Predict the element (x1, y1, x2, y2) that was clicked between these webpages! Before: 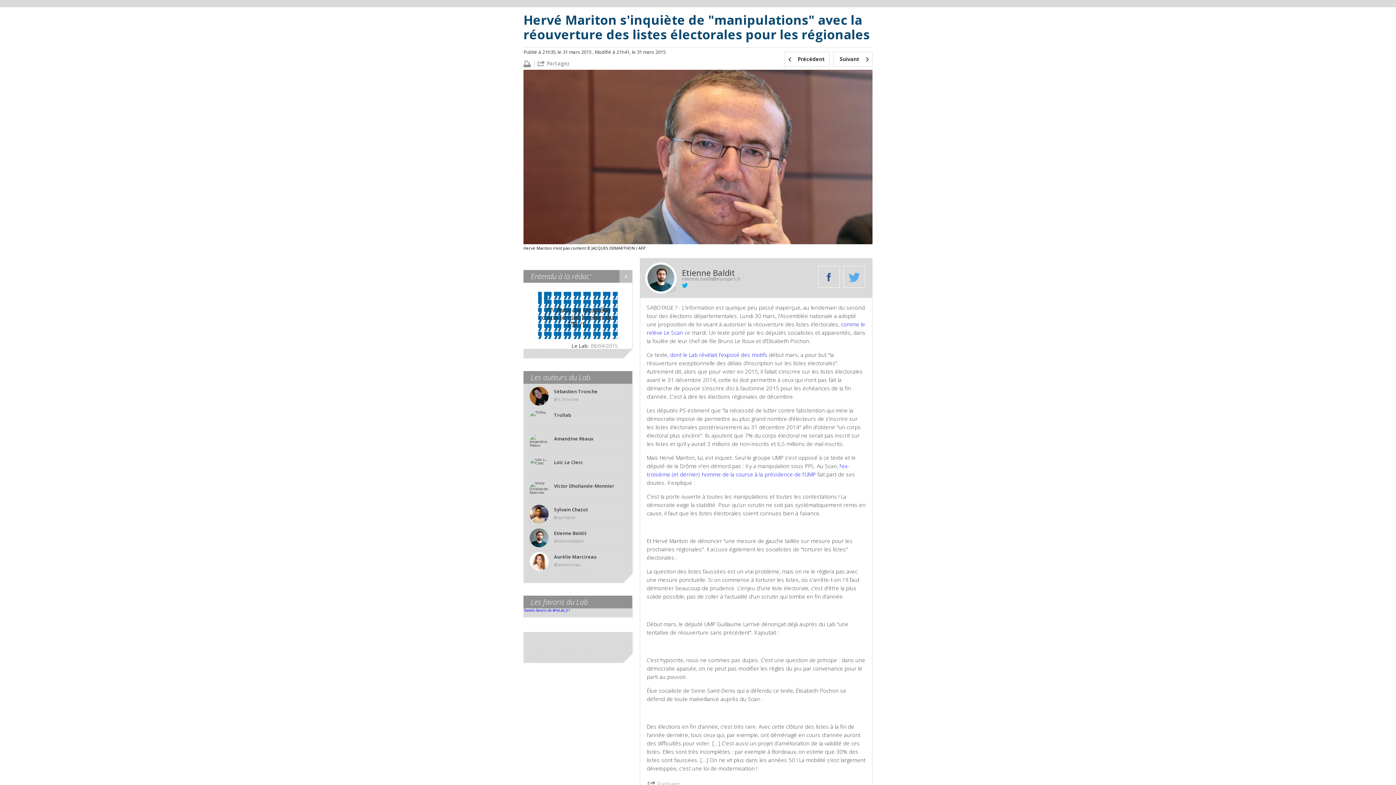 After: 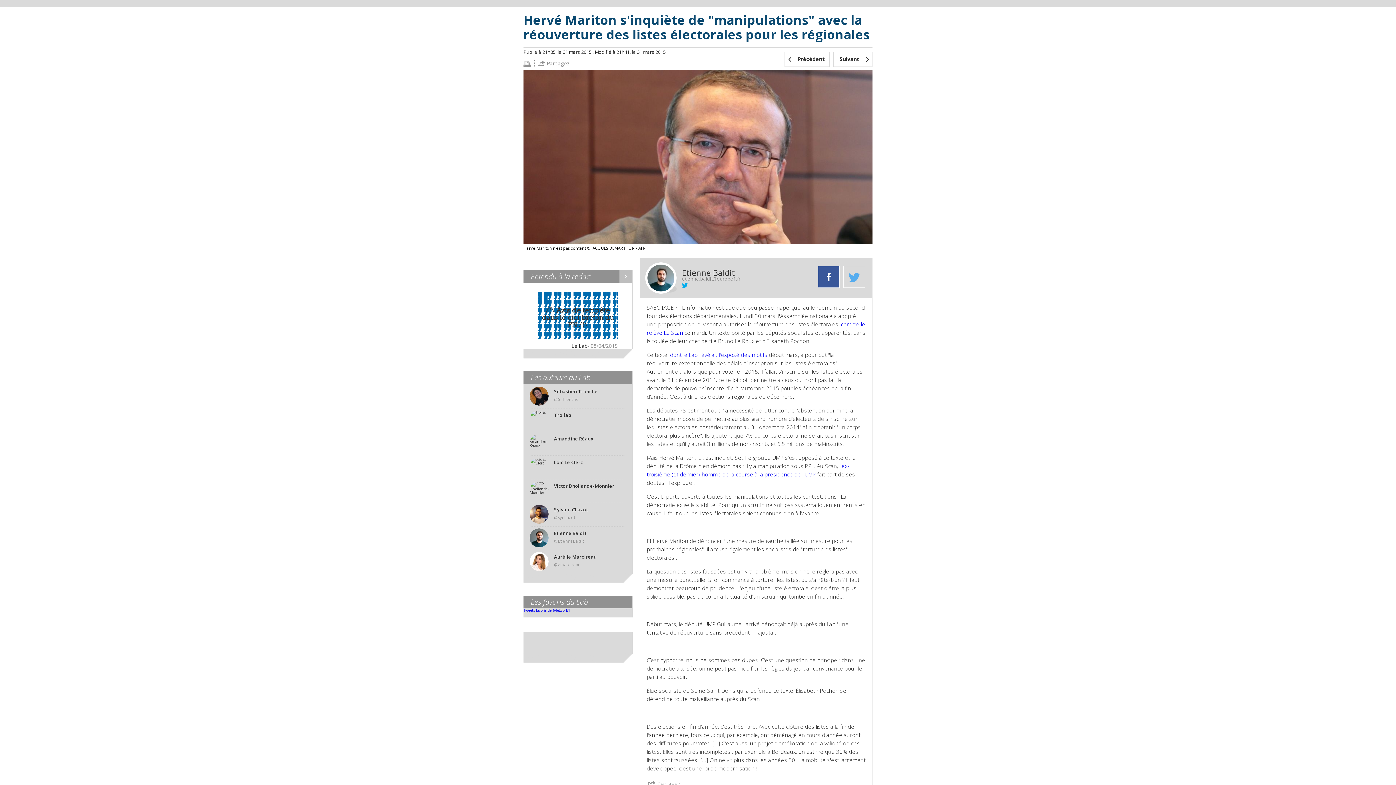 Action: bbox: (818, 266, 840, 288)